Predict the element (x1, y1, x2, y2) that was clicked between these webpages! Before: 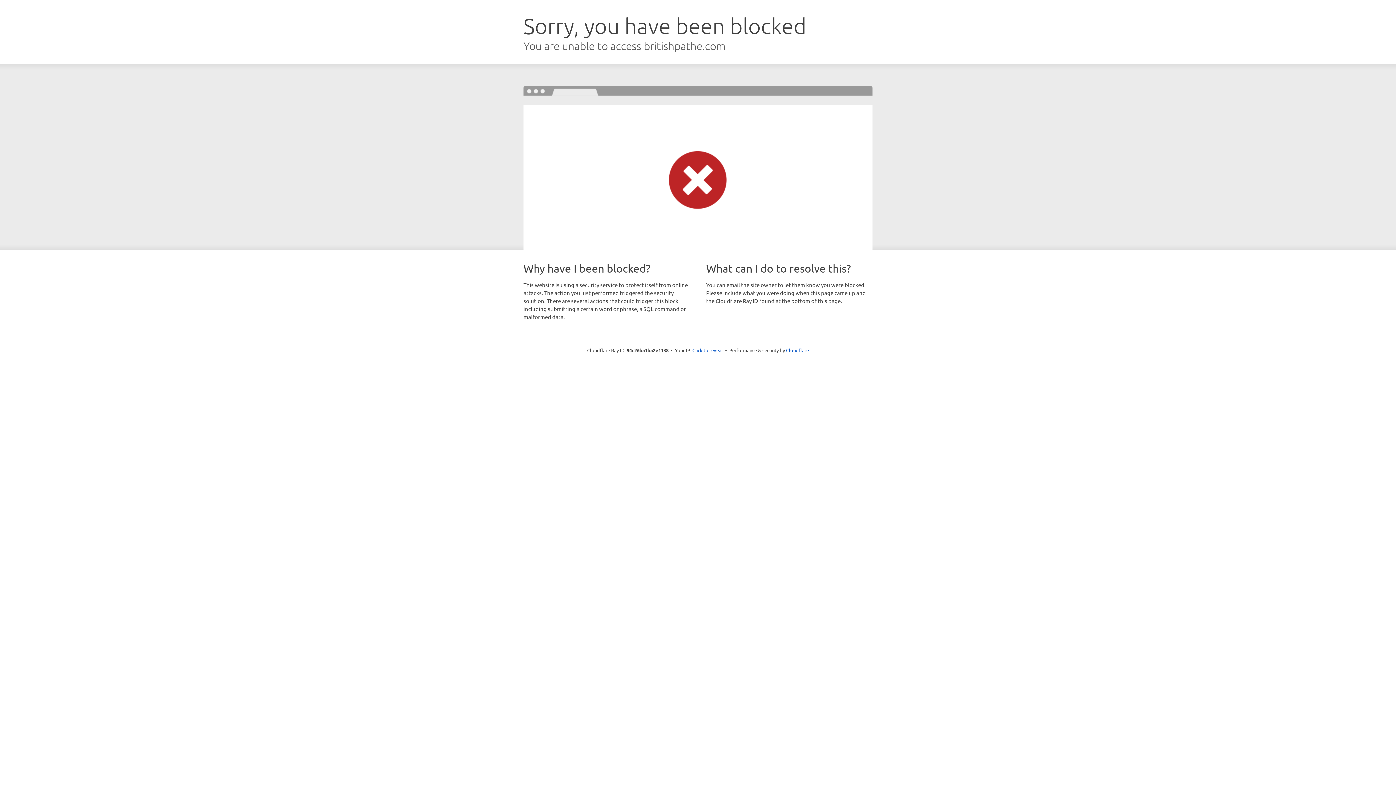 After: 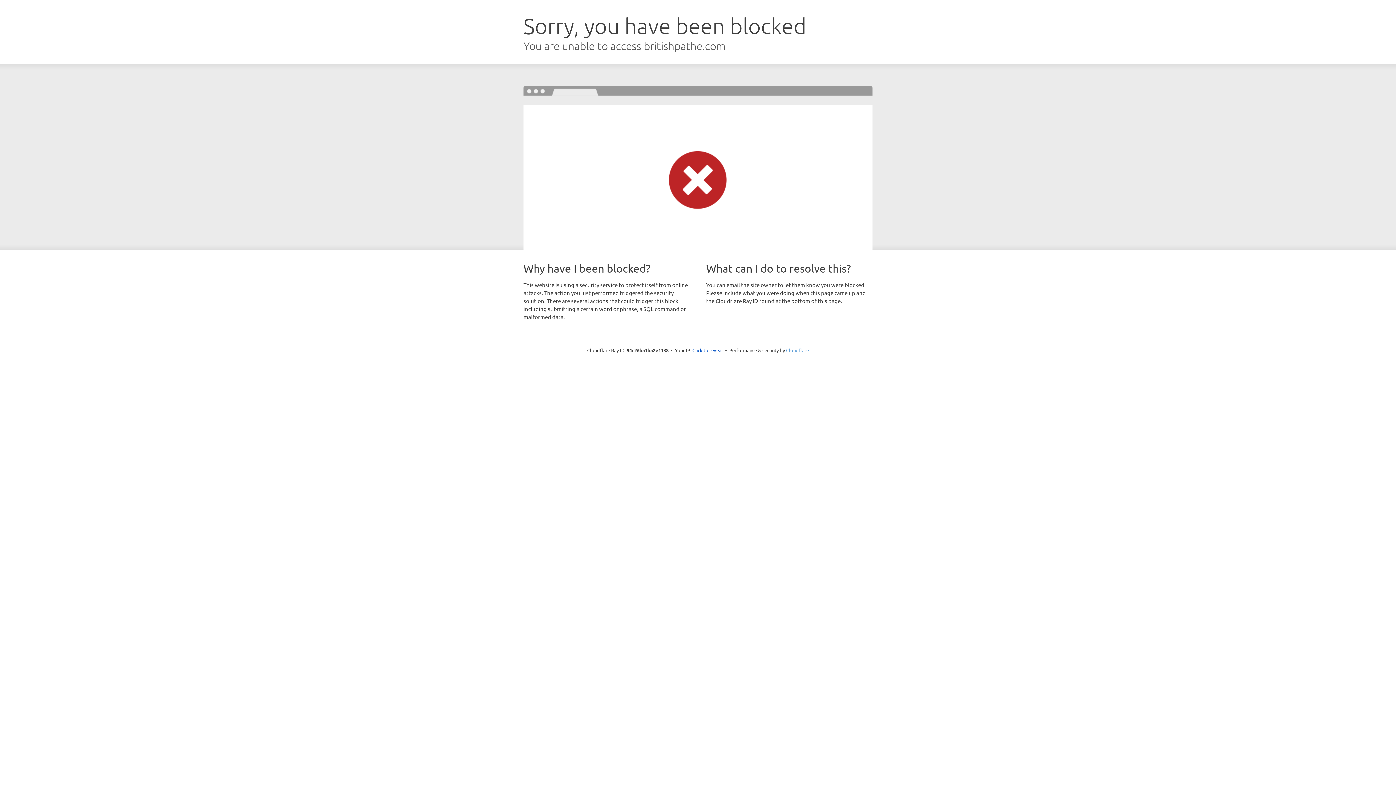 Action: bbox: (786, 347, 809, 353) label: Cloudflare